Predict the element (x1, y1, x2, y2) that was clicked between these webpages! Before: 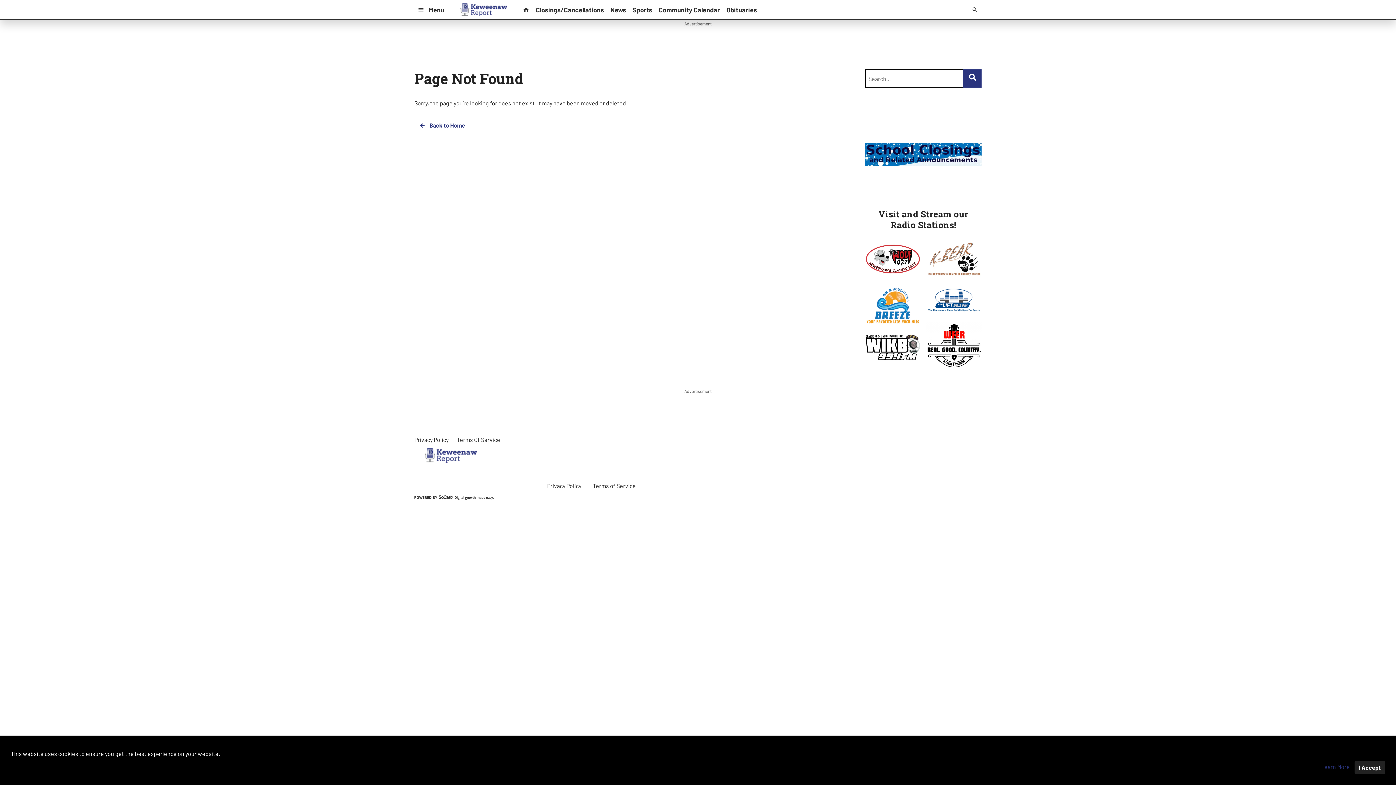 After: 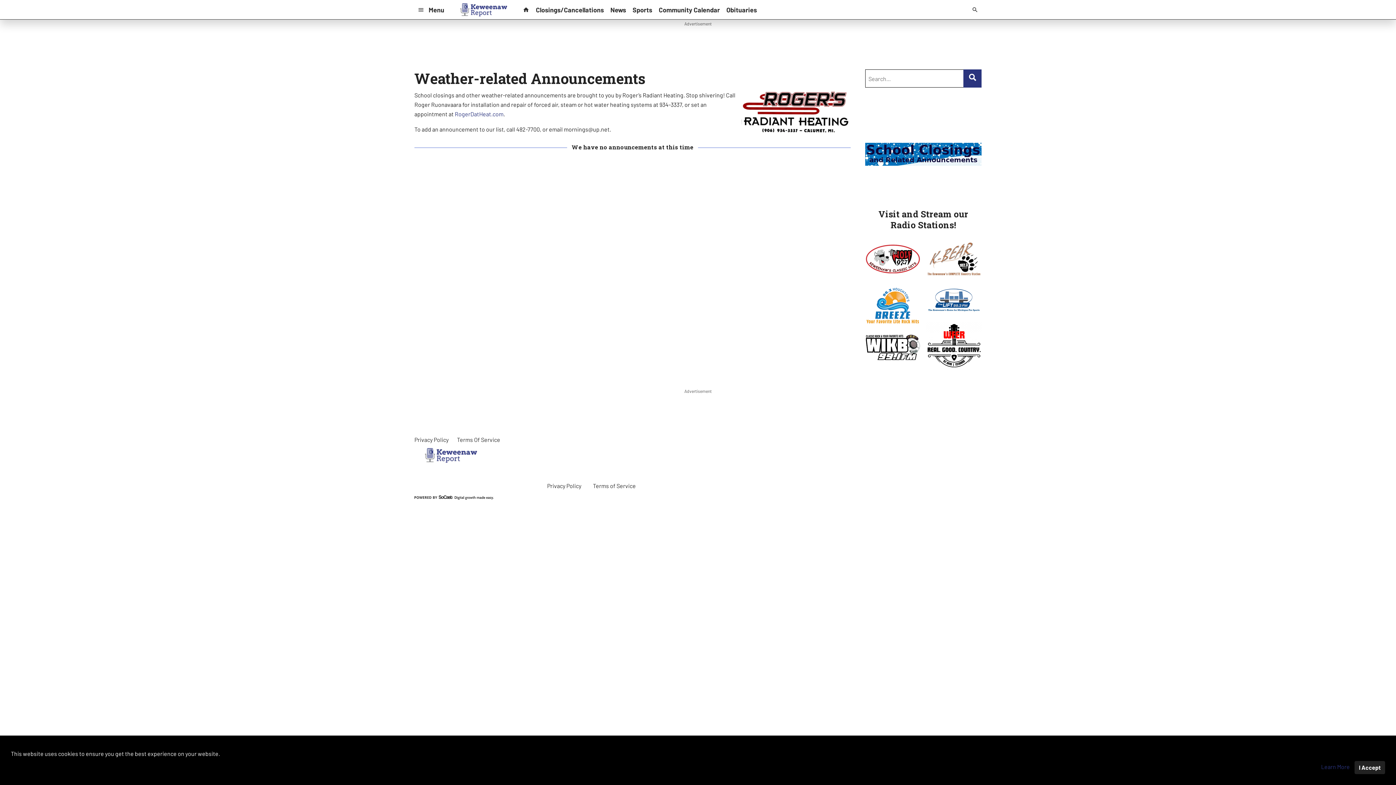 Action: bbox: (865, 142, 981, 165)